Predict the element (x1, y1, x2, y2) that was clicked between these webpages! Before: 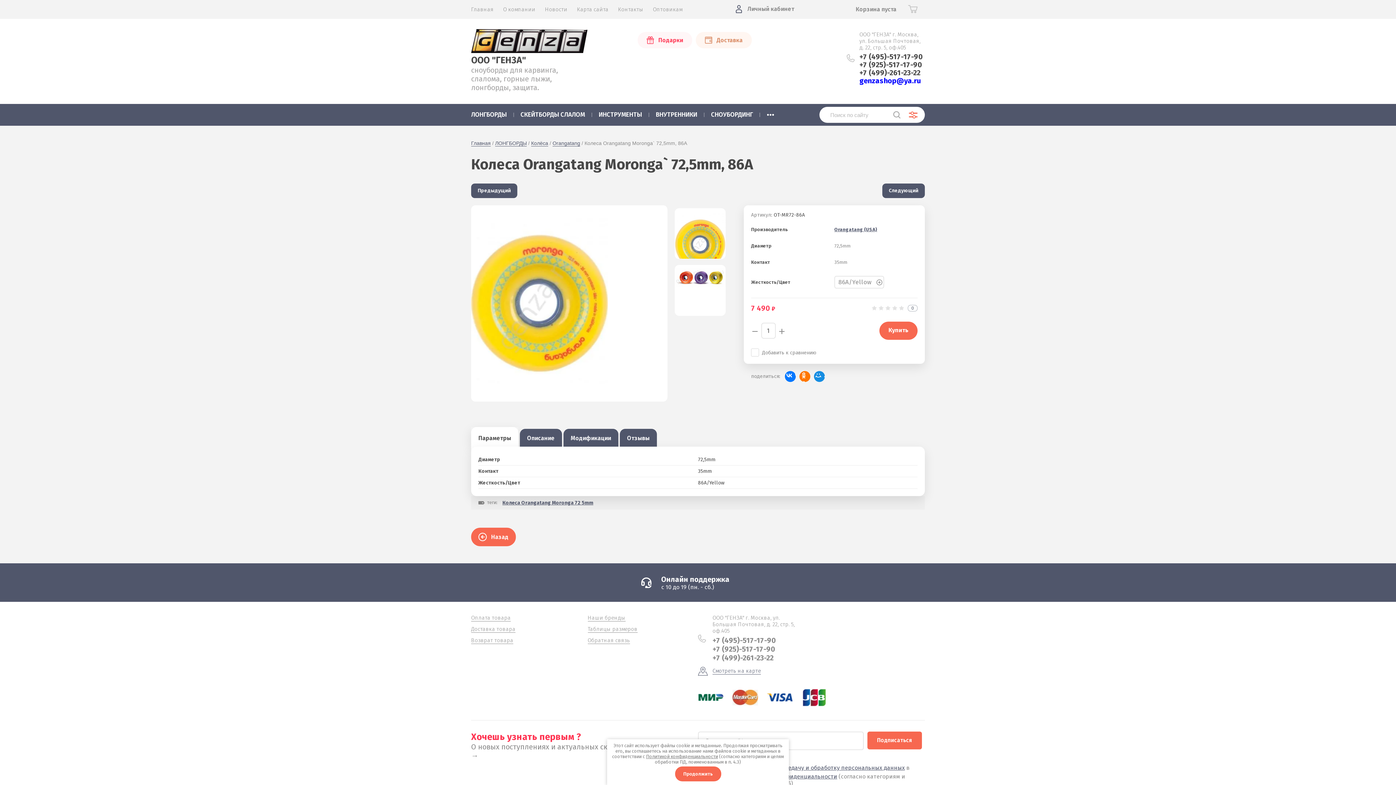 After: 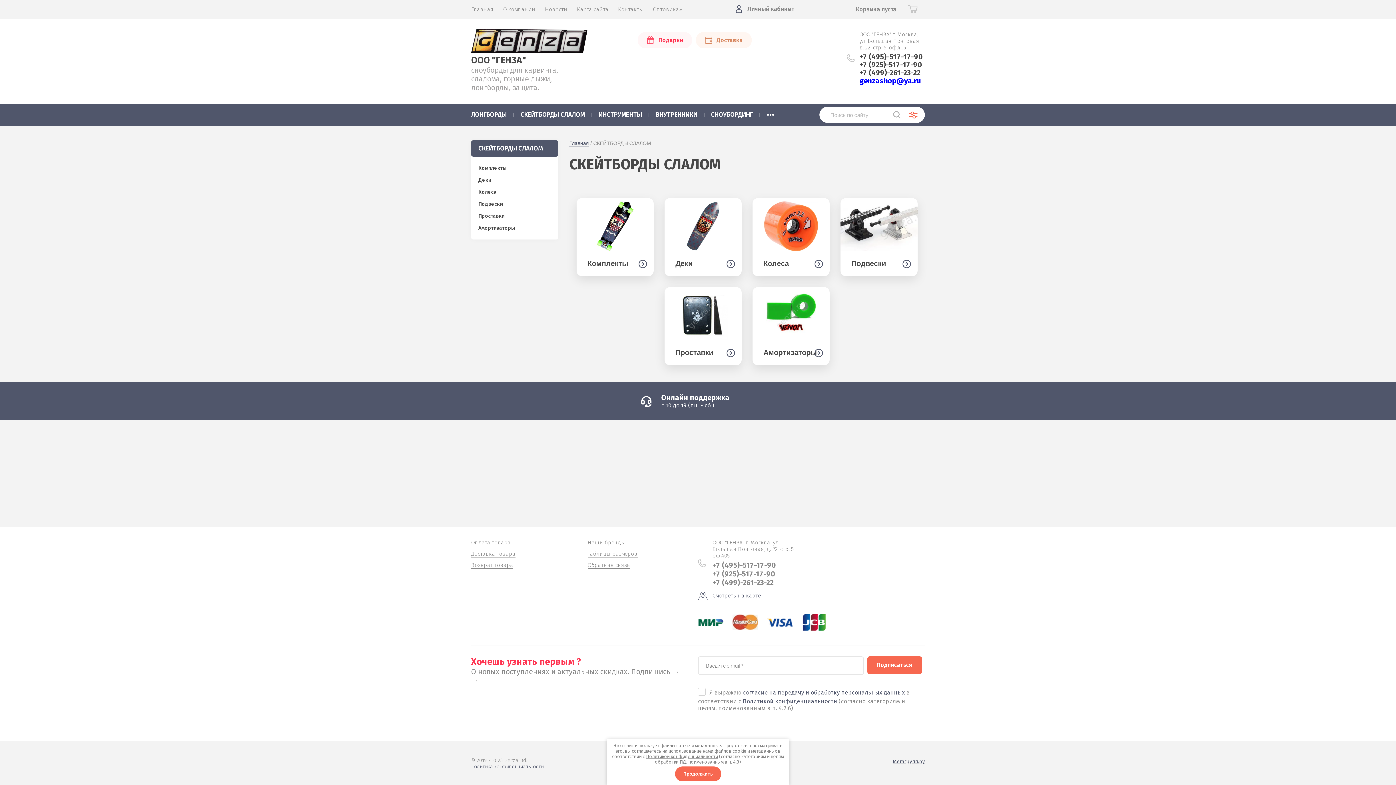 Action: bbox: (513, 106, 592, 122) label: СКЕЙТБОРДЫ СЛАЛОМ